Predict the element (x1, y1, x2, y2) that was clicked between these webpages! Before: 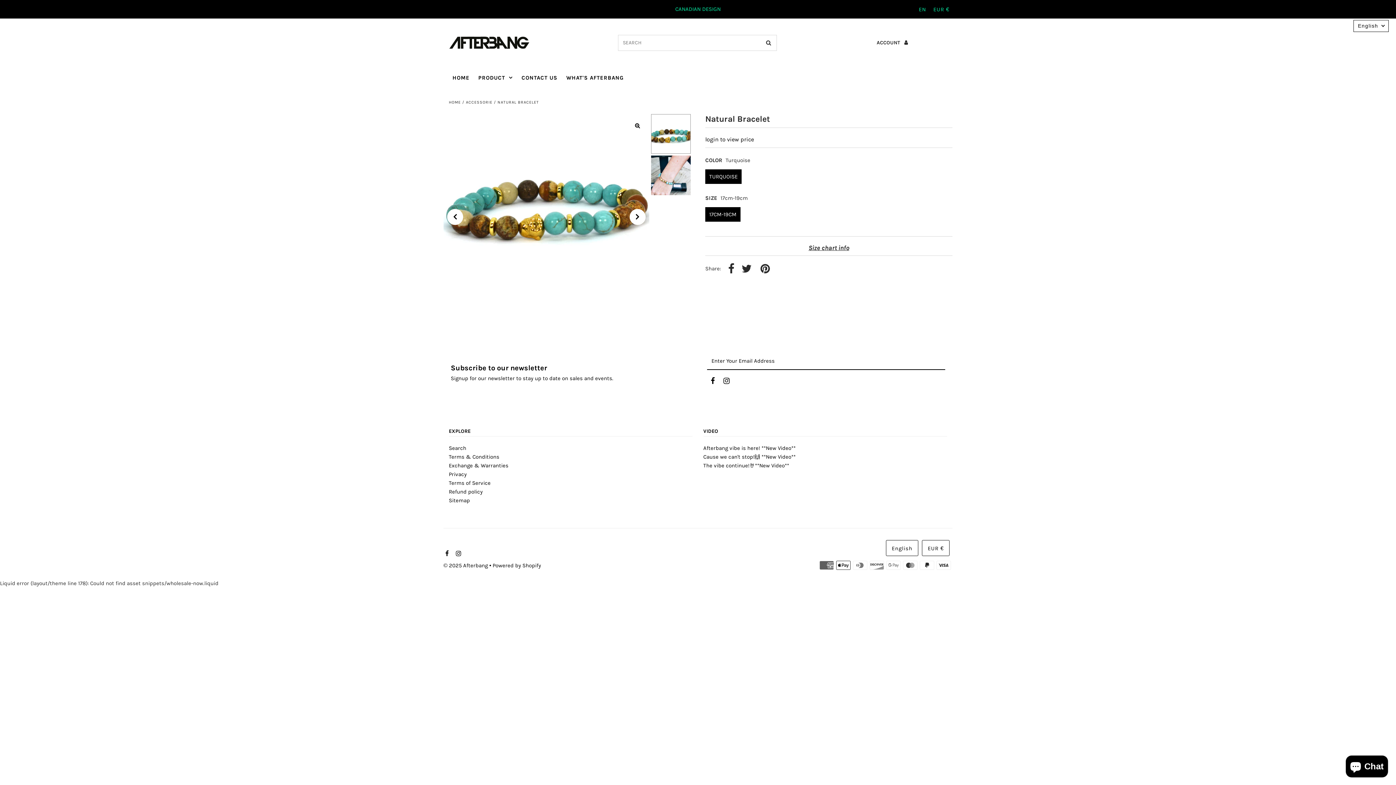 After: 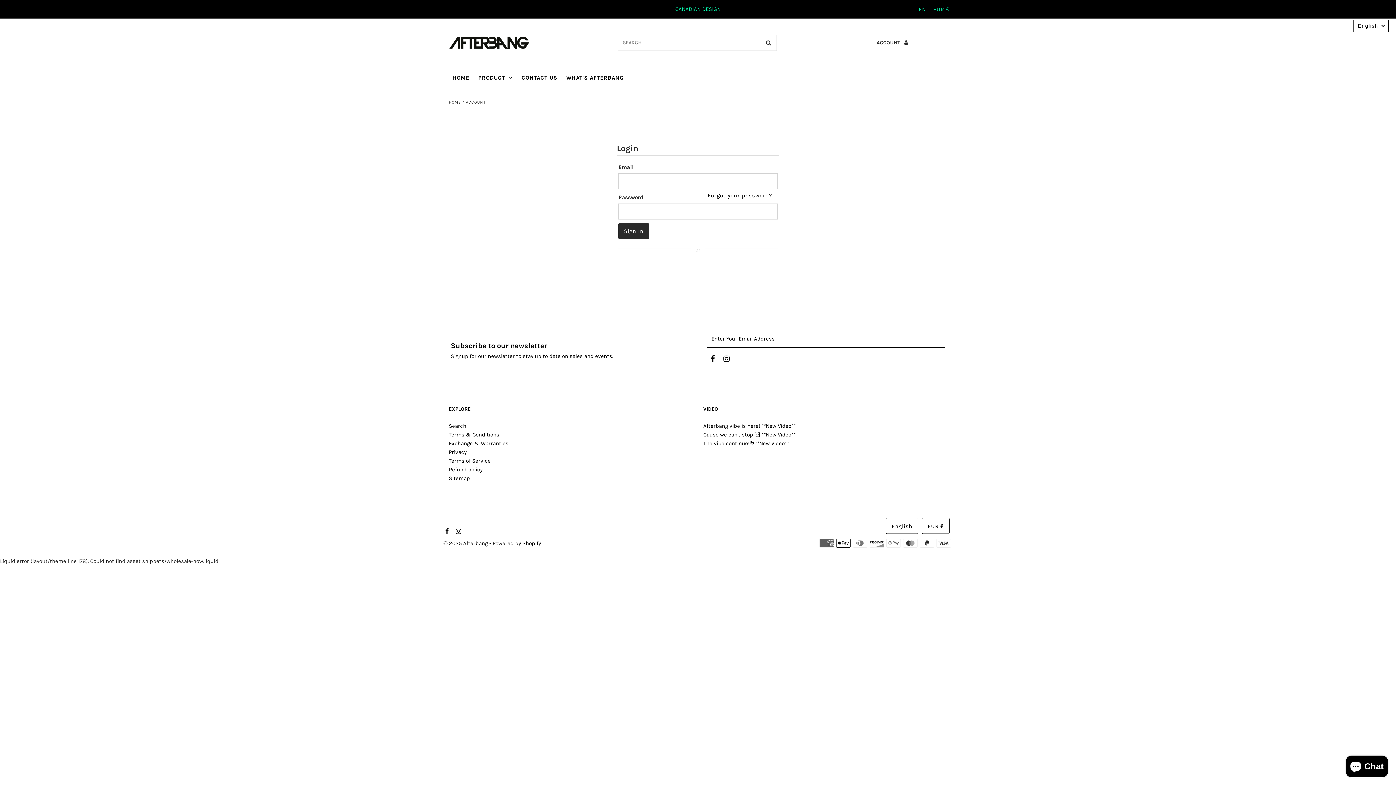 Action: bbox: (876, 38, 908, 47) label: ACCOUNT 